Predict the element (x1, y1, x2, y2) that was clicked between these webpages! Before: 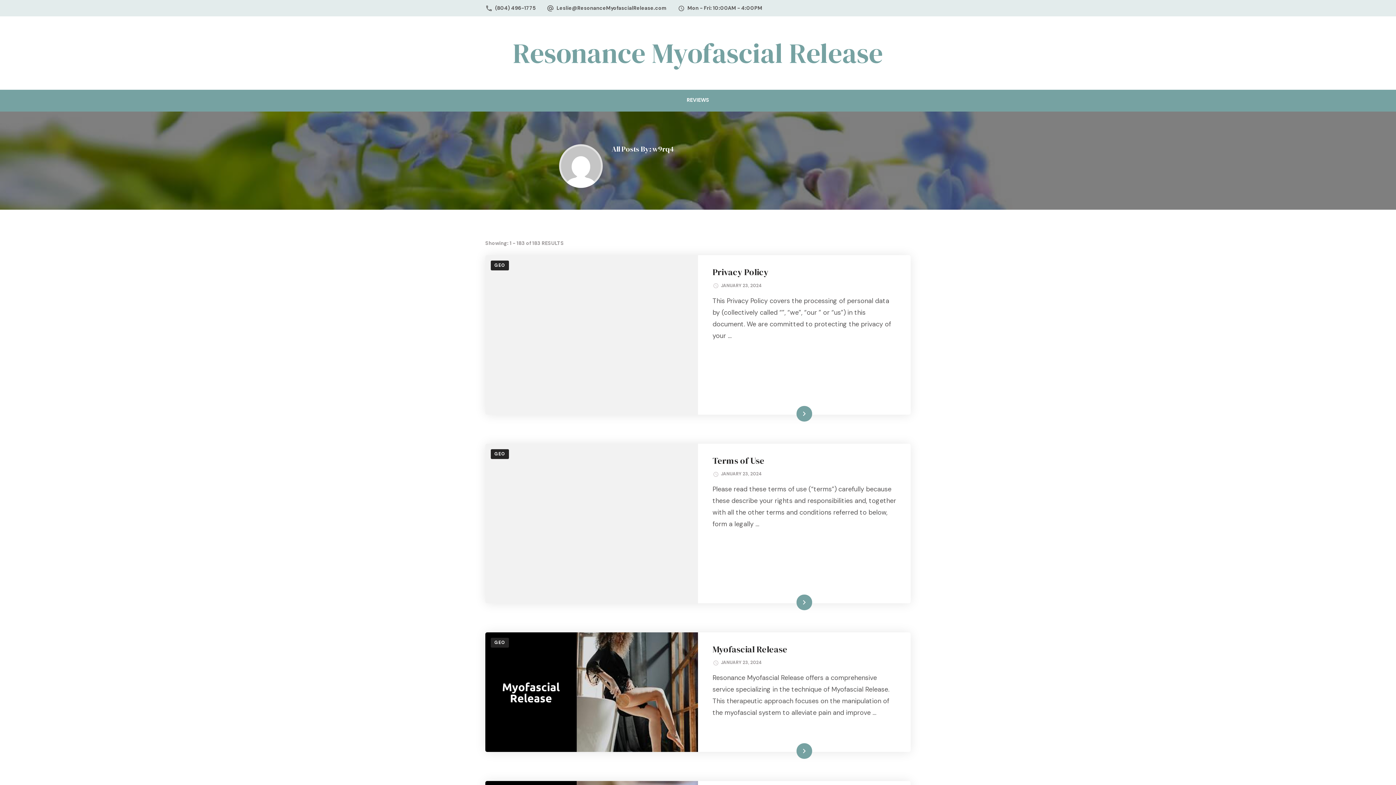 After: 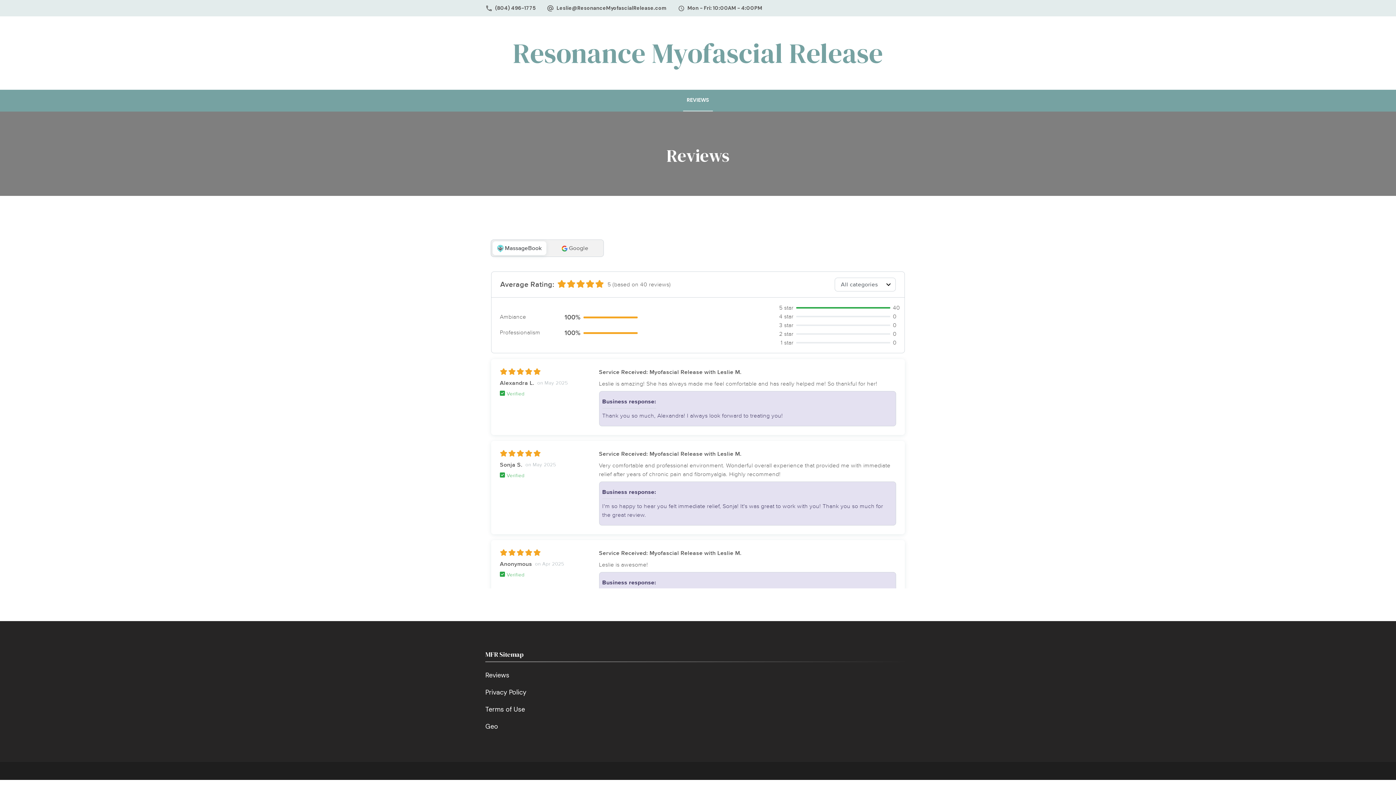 Action: bbox: (683, 89, 713, 111) label: REVIEWS